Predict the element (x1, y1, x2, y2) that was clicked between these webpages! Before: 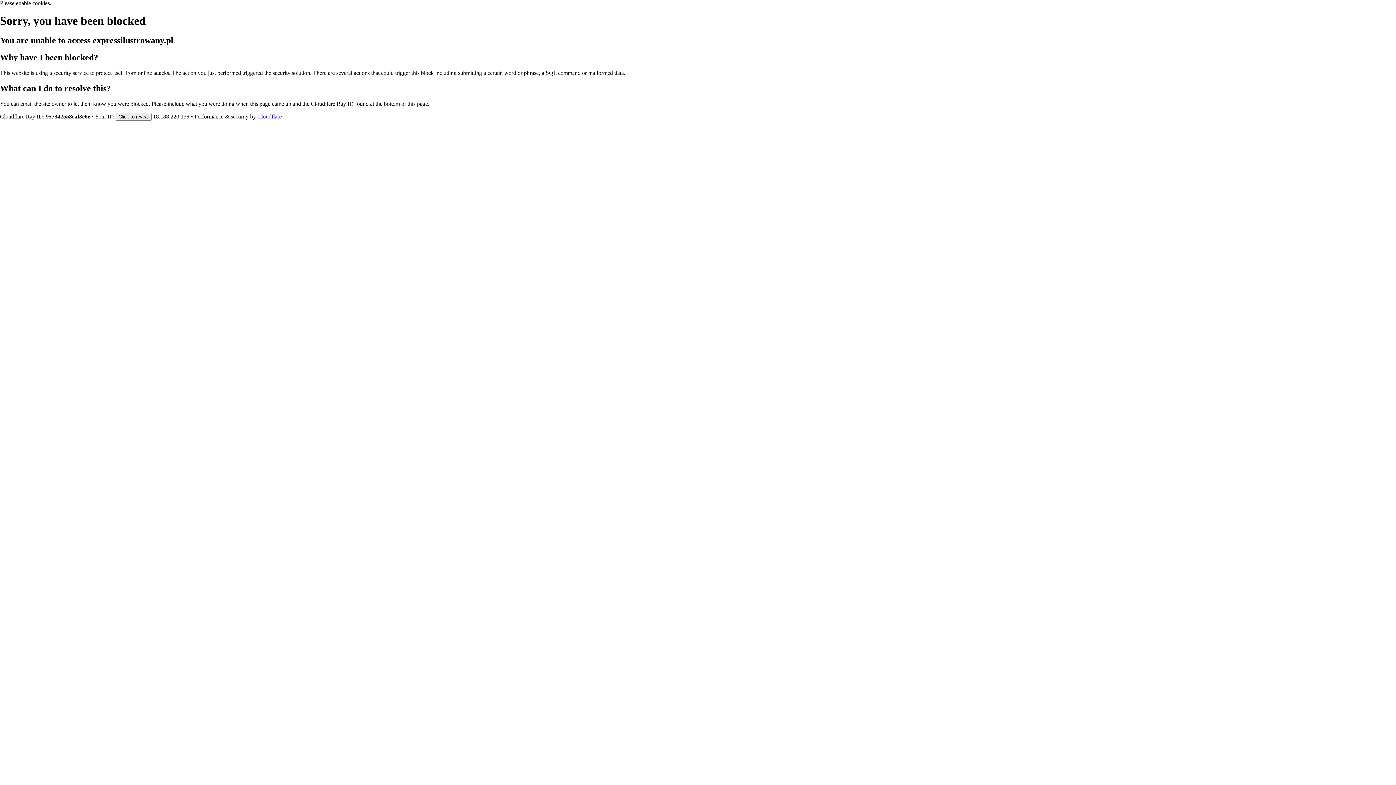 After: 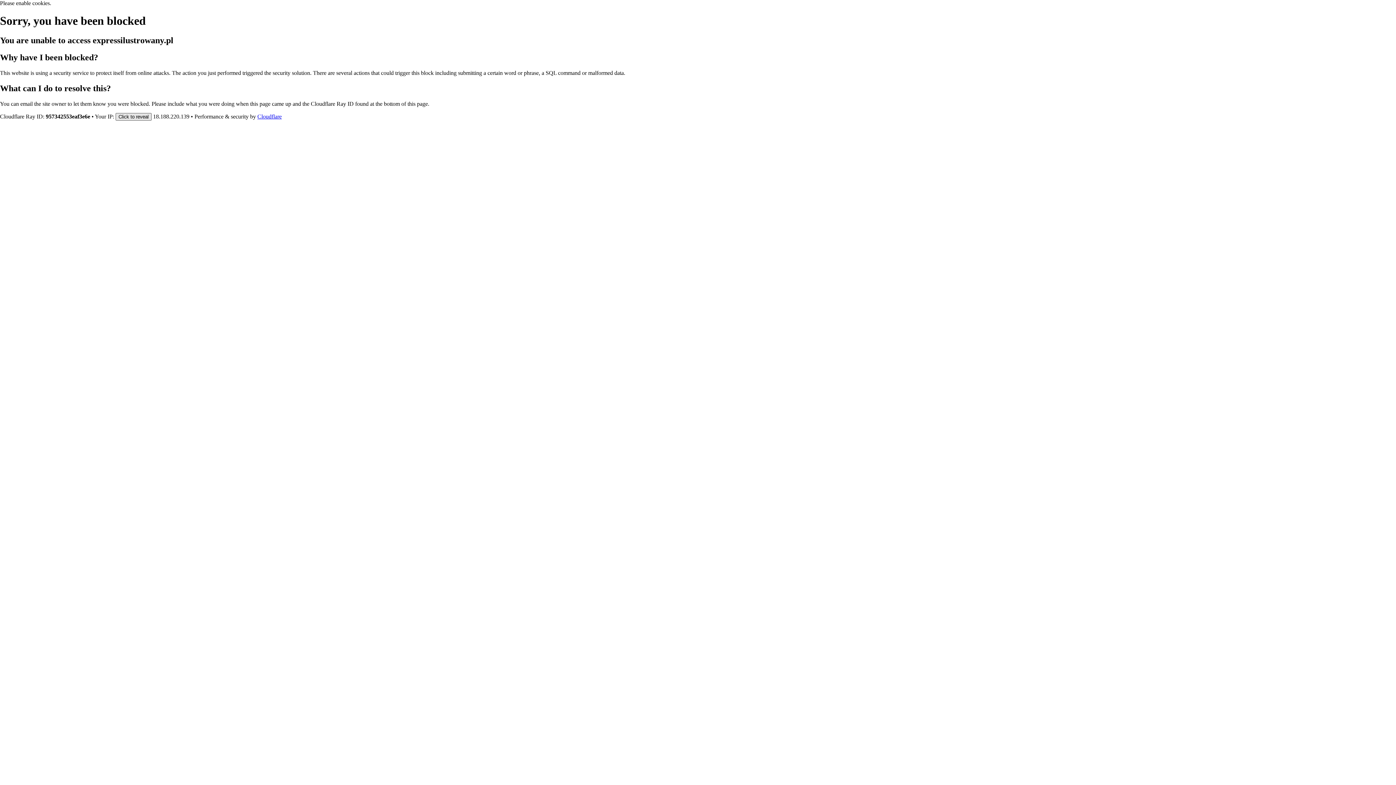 Action: bbox: (115, 112, 151, 120) label: Click to reveal